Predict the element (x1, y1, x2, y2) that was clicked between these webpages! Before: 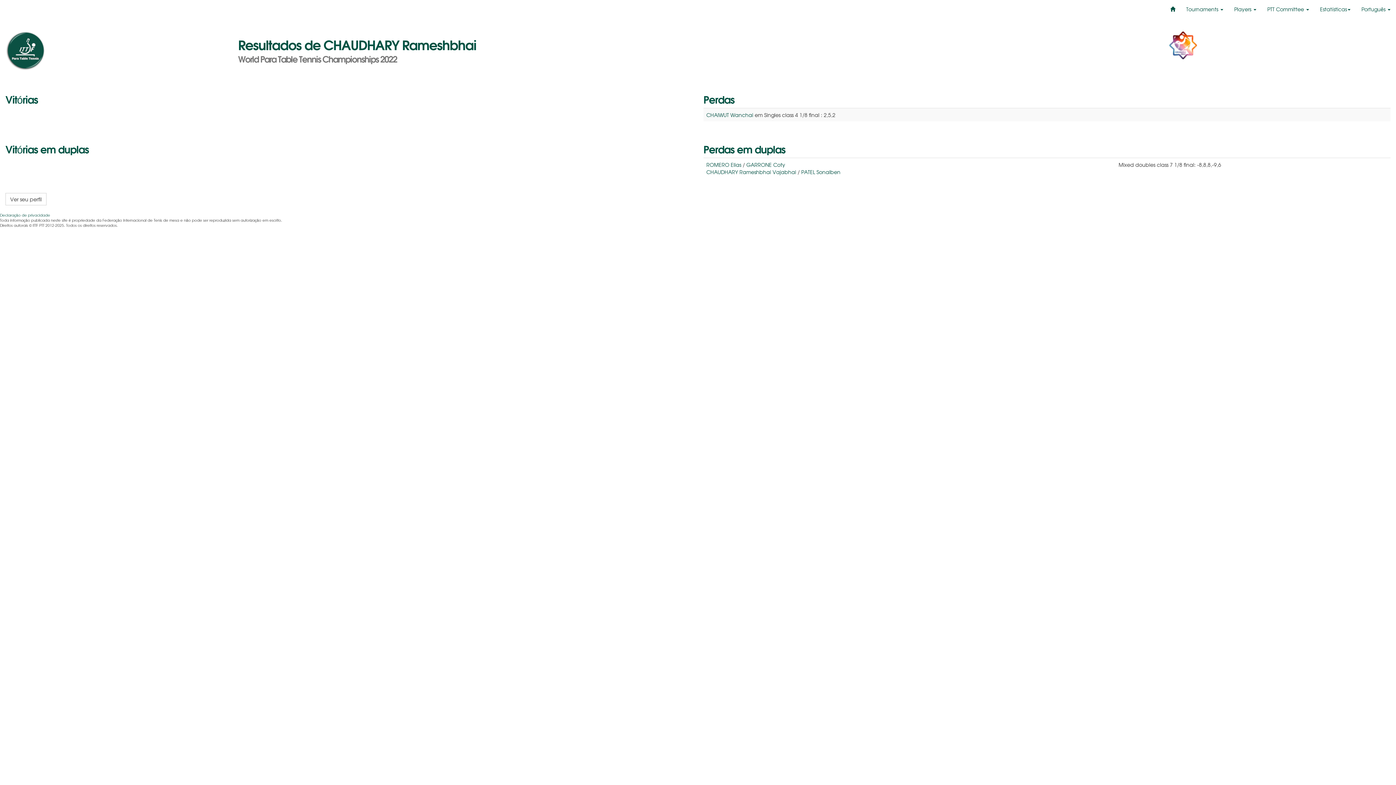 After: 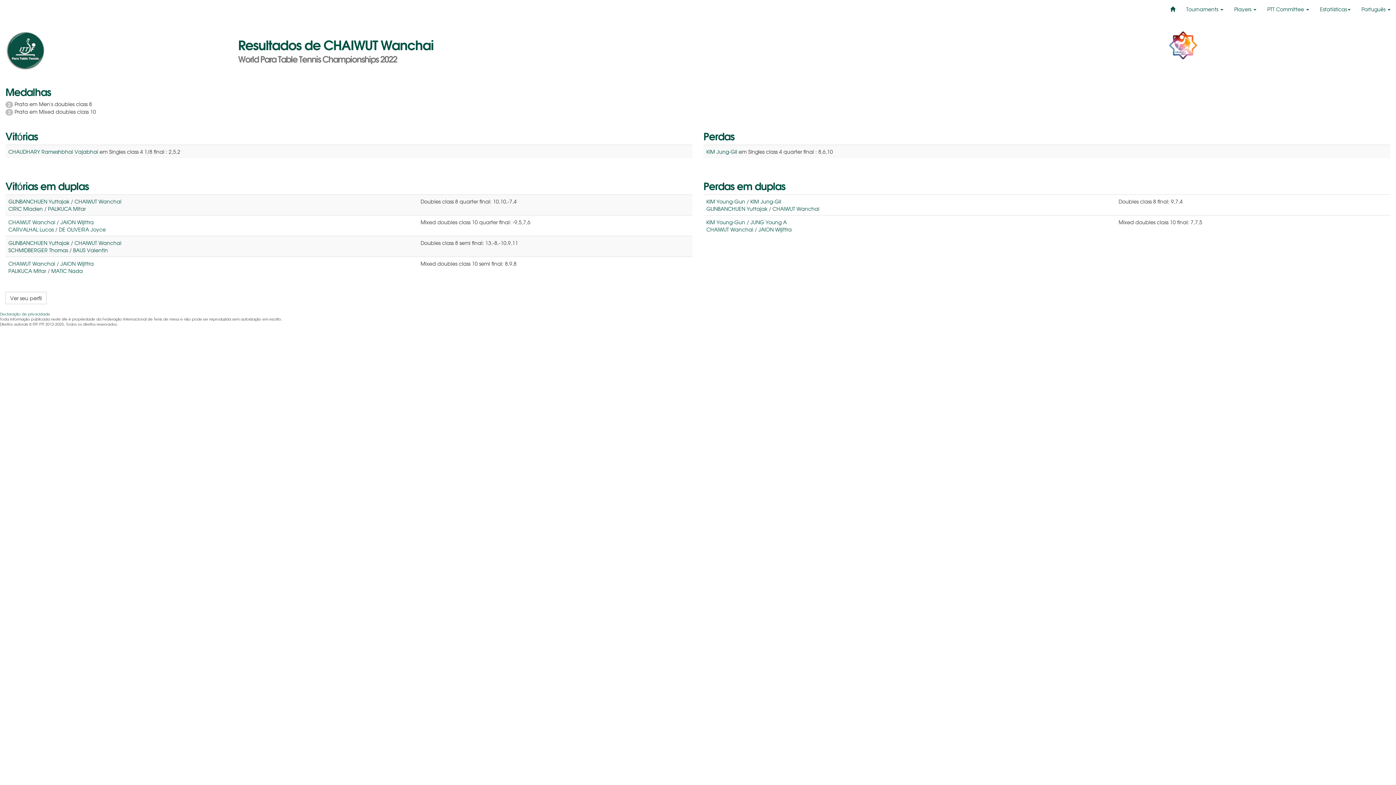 Action: label: CHAIWUT Wanchai bbox: (706, 111, 753, 118)